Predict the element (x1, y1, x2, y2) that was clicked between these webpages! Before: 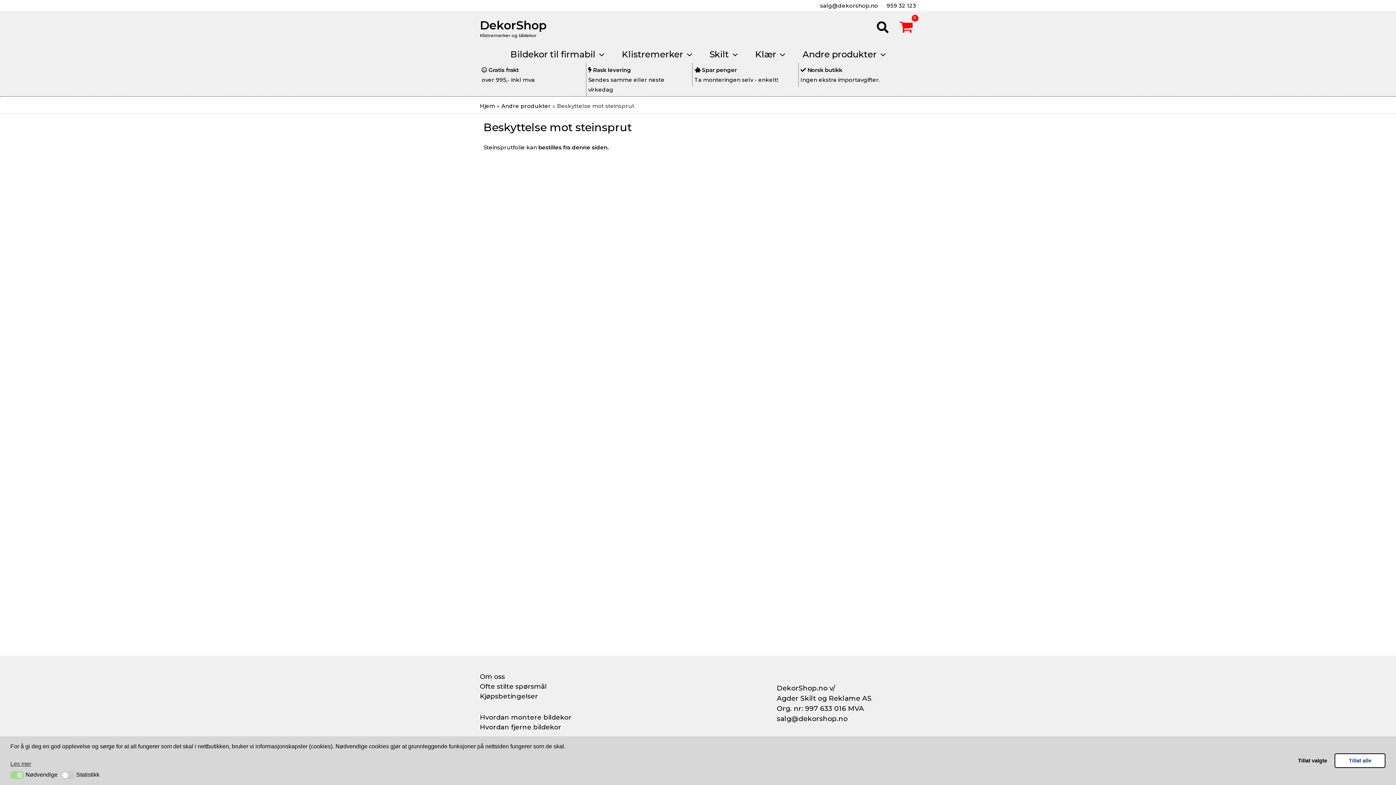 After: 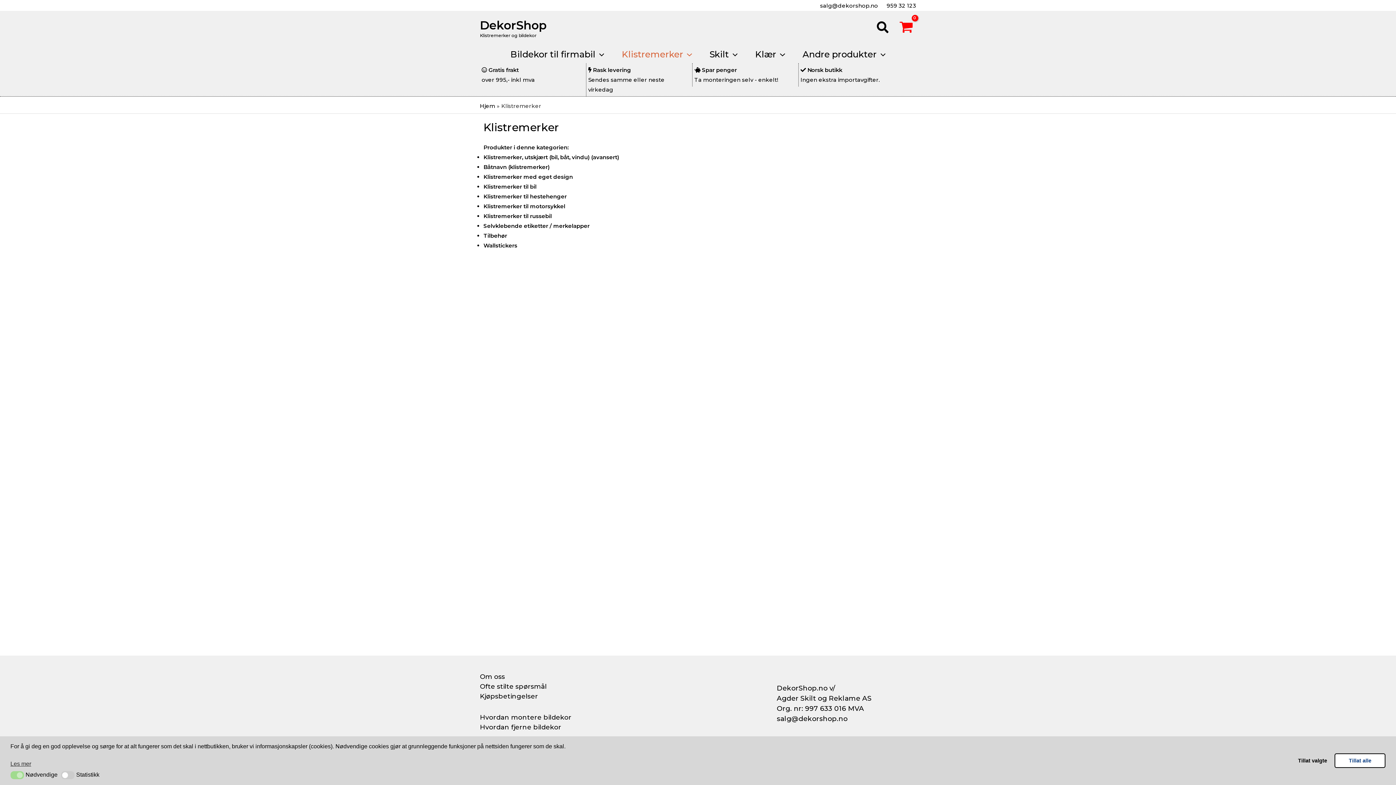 Action: bbox: (613, 45, 701, 63) label: Klistremerker